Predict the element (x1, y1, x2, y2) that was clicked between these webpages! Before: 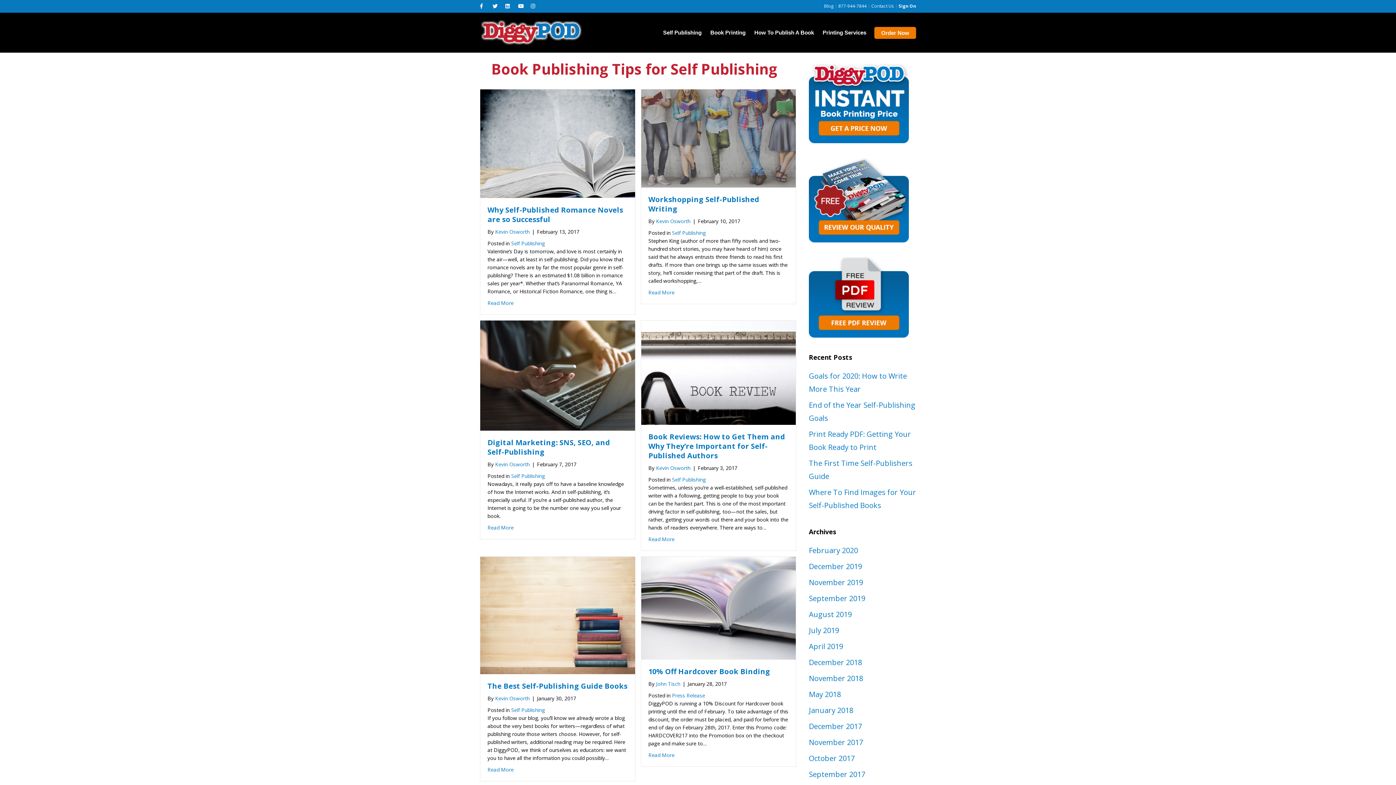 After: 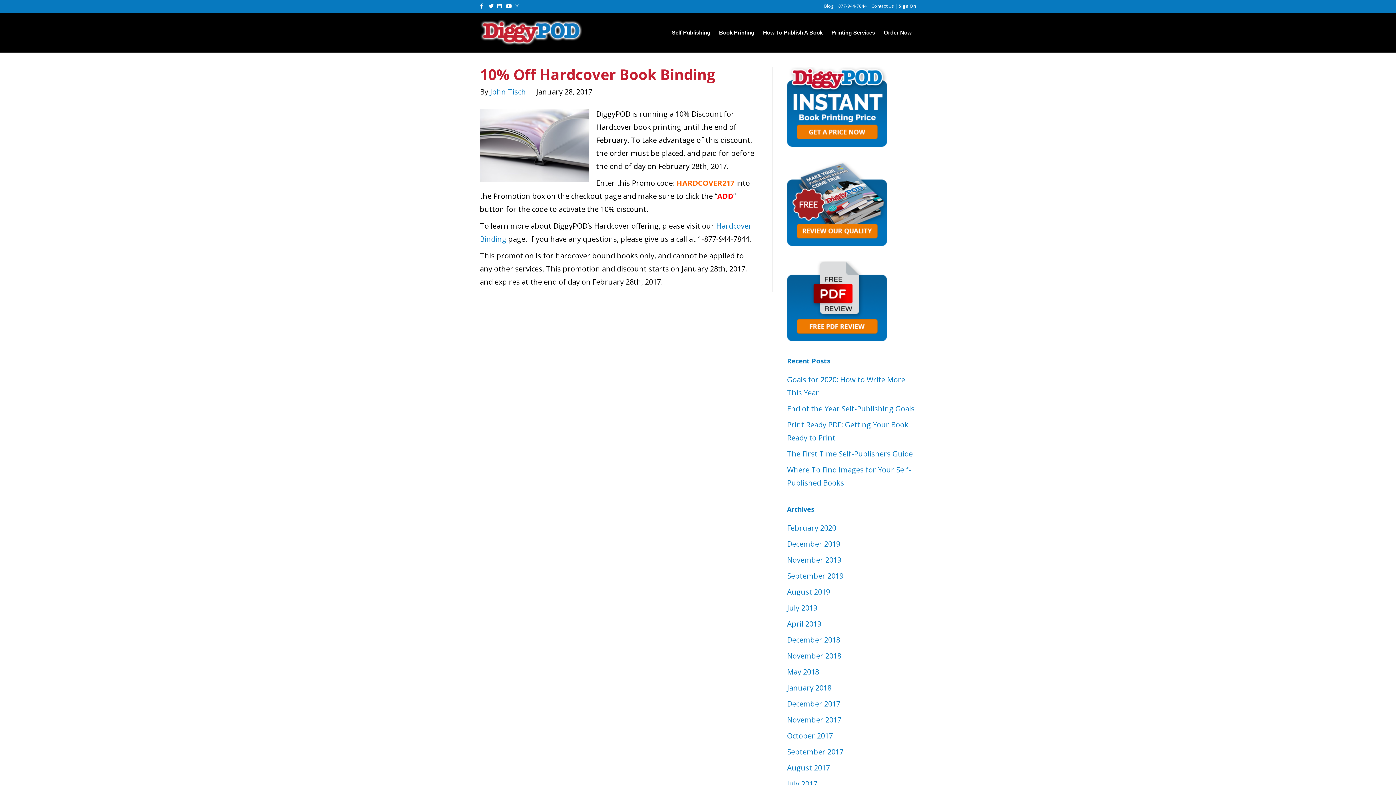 Action: bbox: (641, 602, 796, 612)